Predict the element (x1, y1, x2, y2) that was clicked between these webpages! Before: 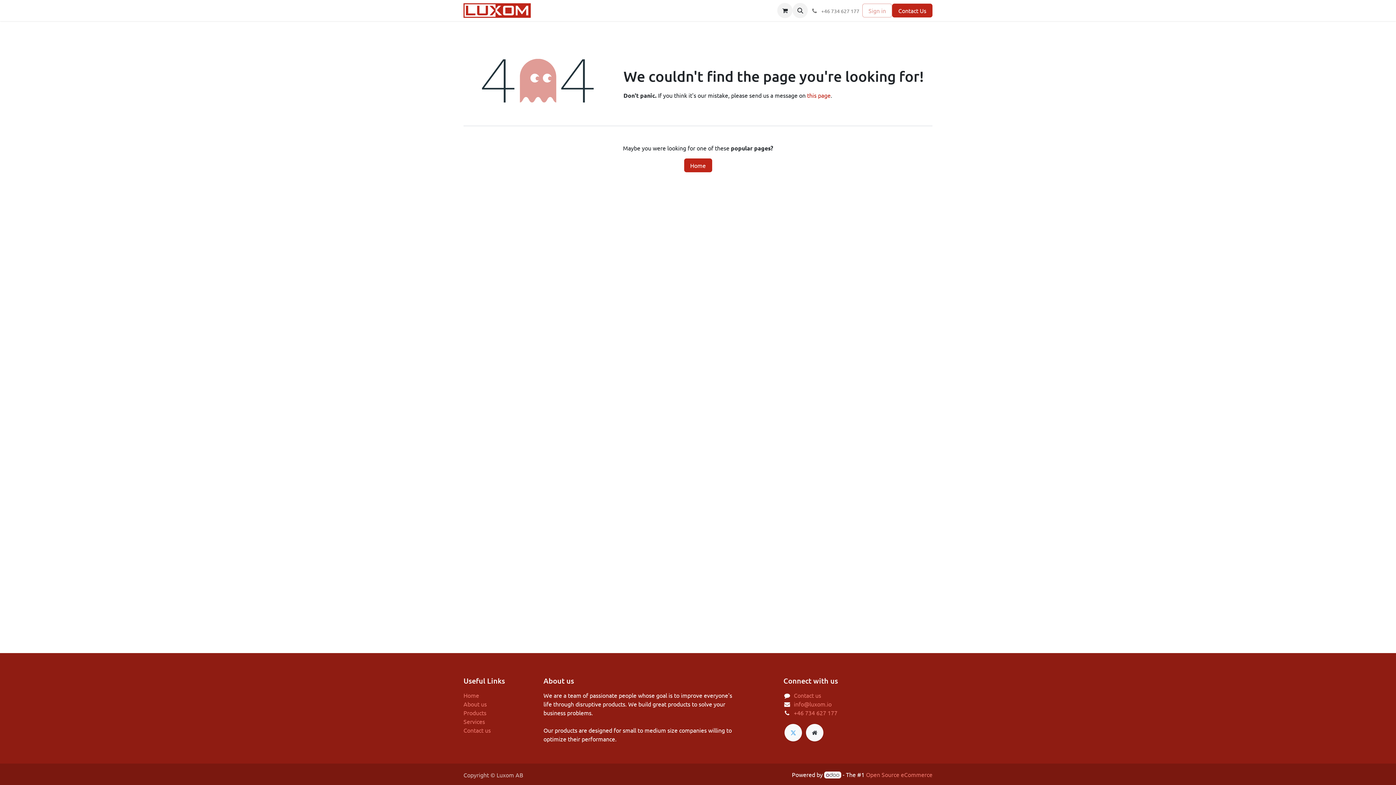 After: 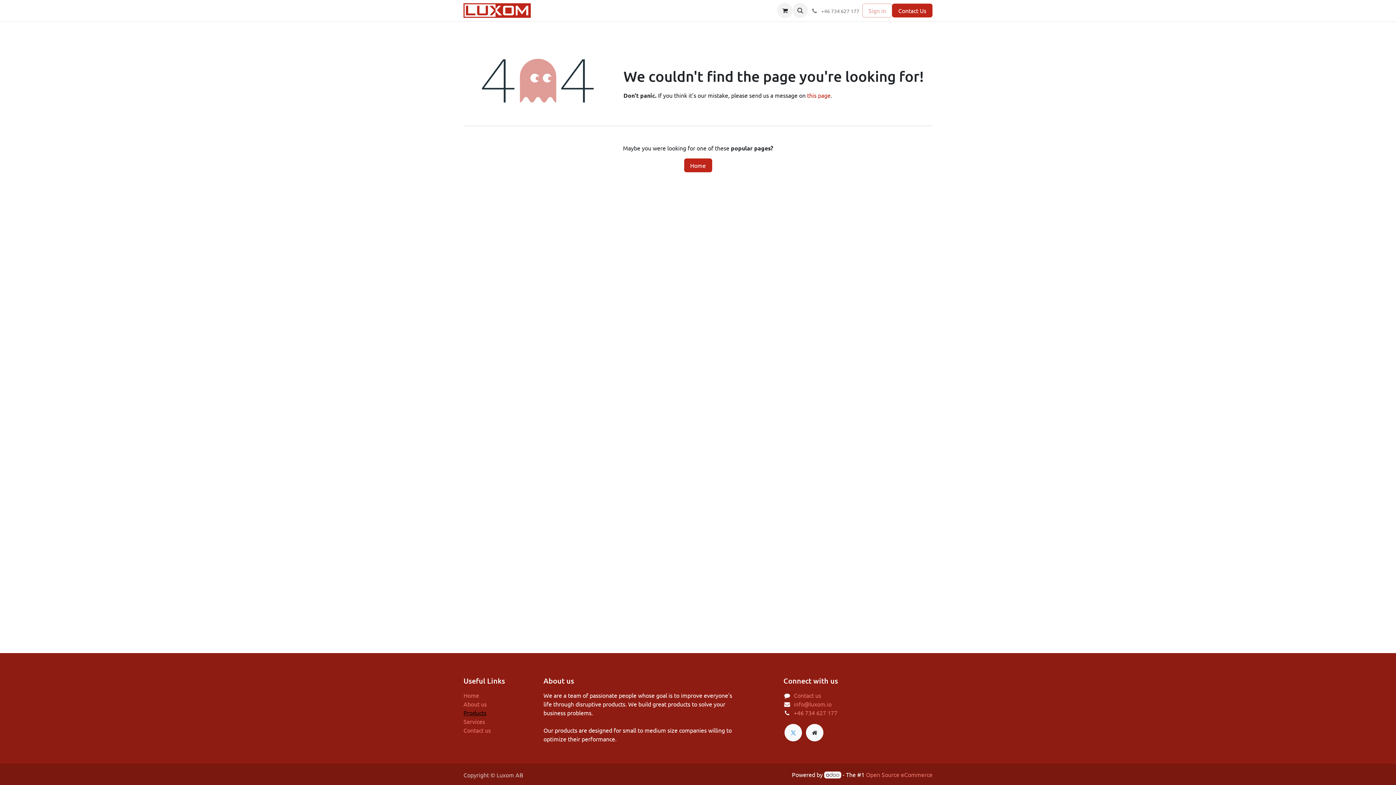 Action: label: Products bbox: (463, 709, 486, 716)